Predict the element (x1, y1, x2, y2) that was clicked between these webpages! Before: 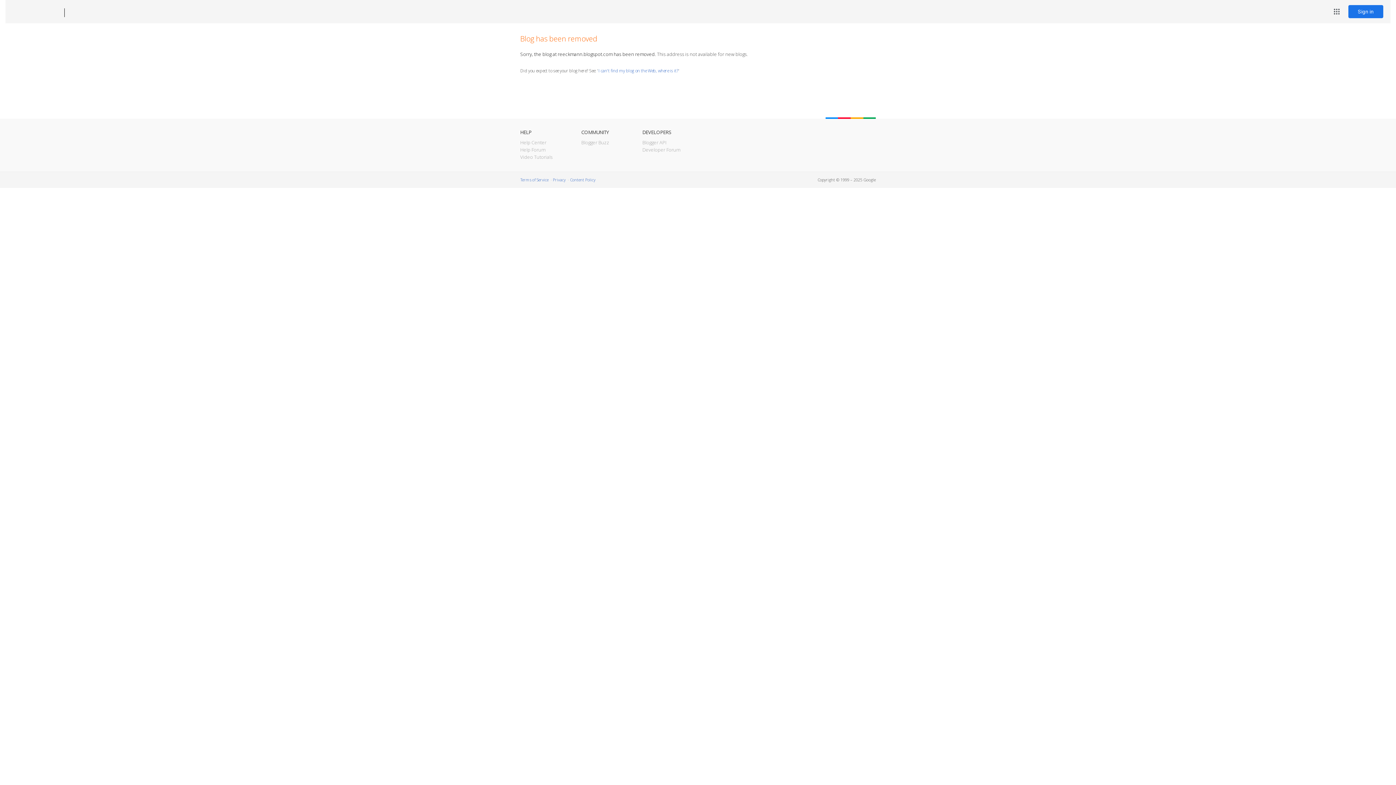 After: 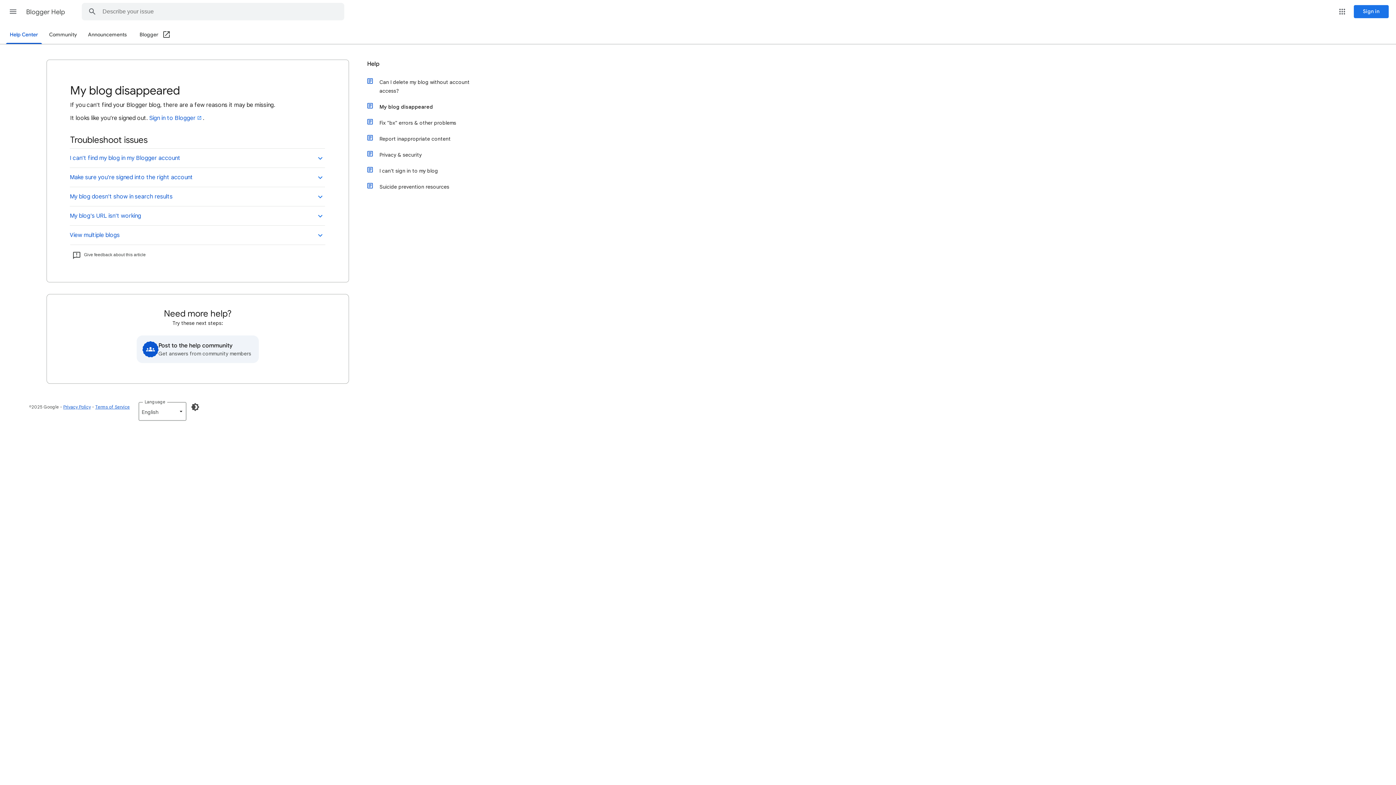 Action: bbox: (598, 67, 678, 73) label: I can't find my blog on the Web, where is it?